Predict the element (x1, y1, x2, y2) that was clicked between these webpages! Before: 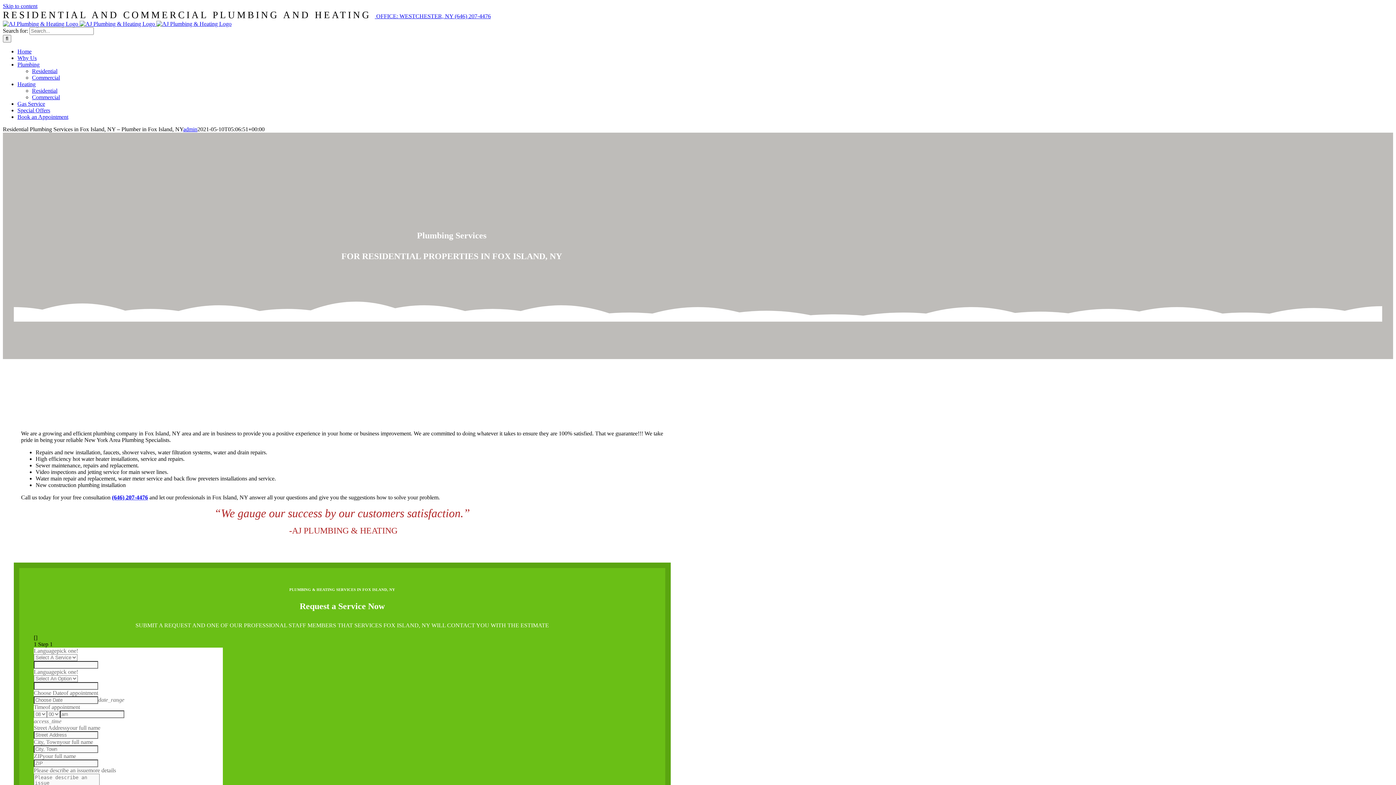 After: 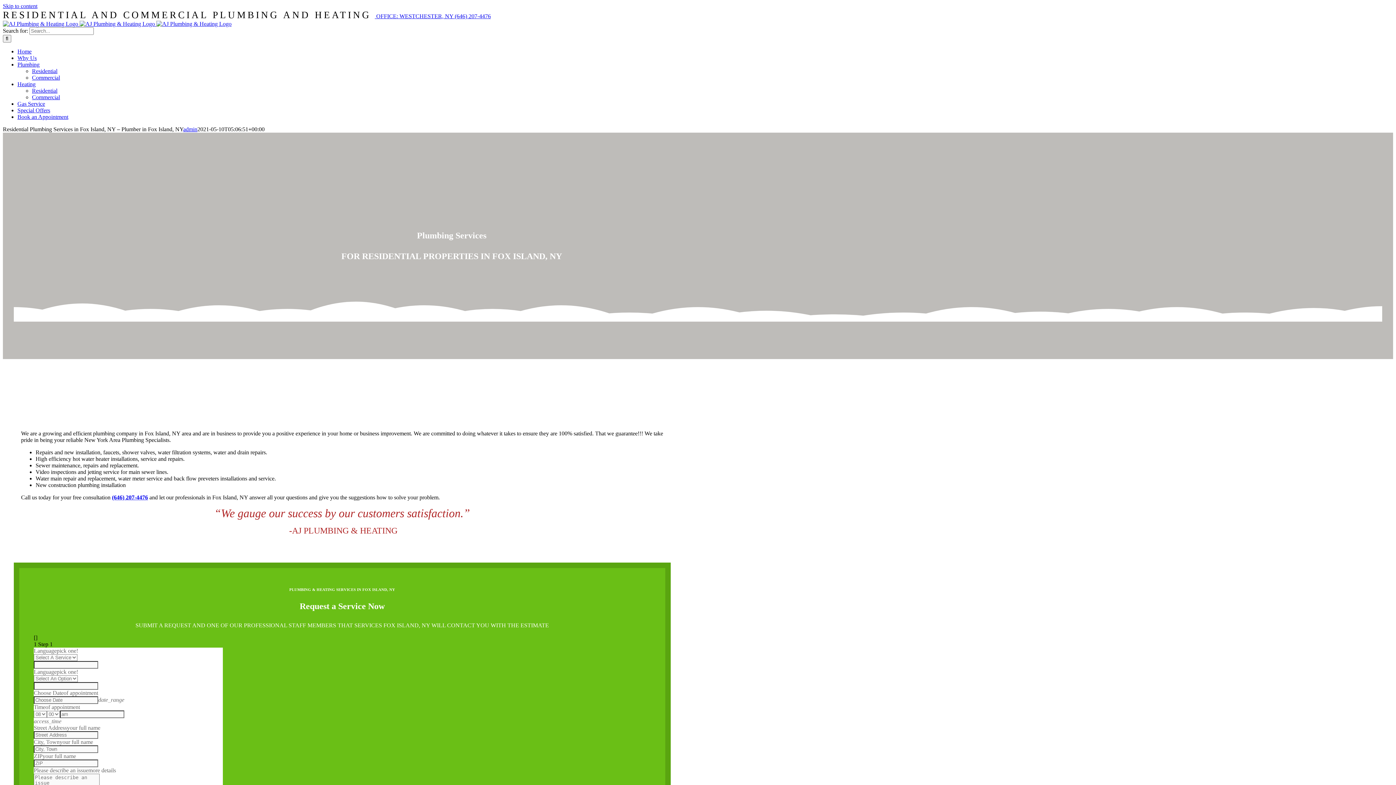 Action: bbox: (112, 494, 148, 500) label: (646) 207-4476